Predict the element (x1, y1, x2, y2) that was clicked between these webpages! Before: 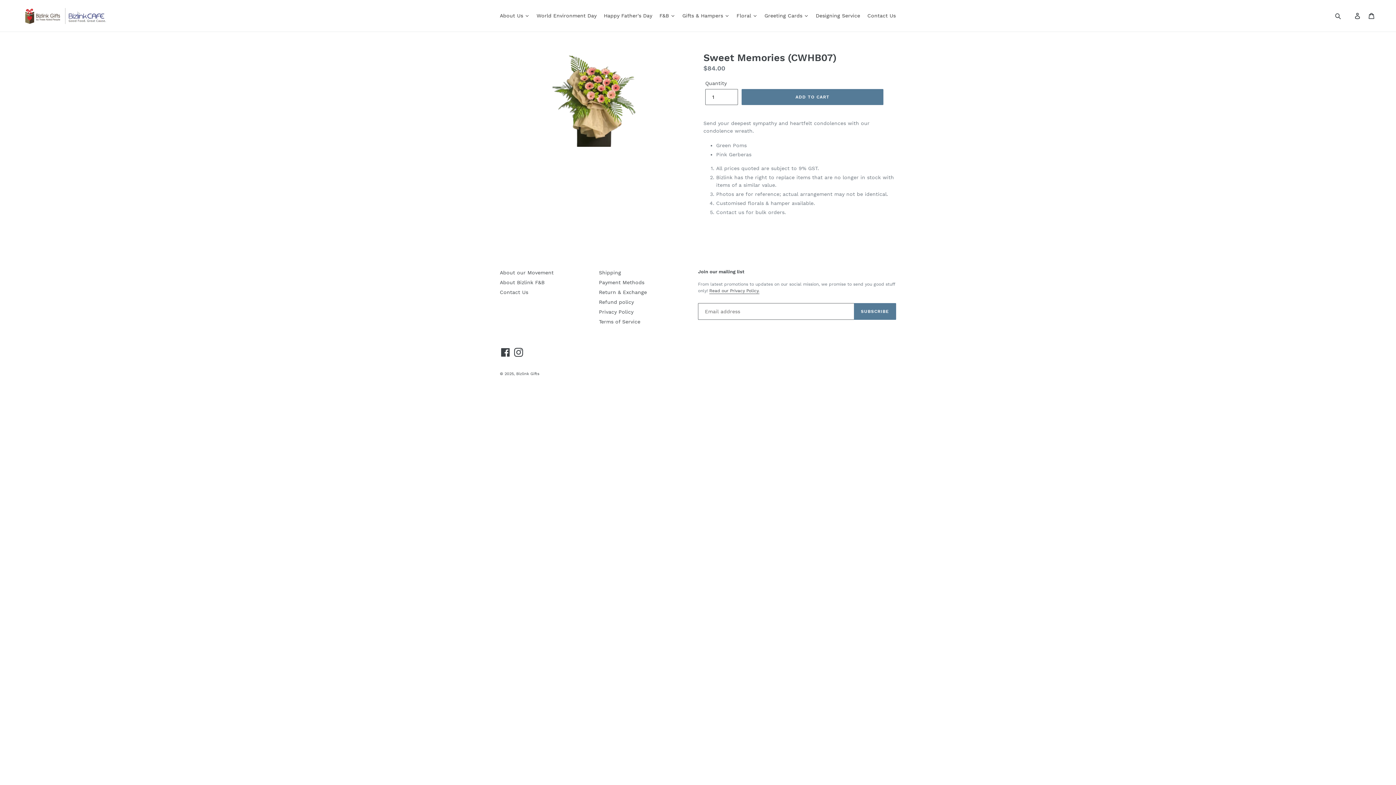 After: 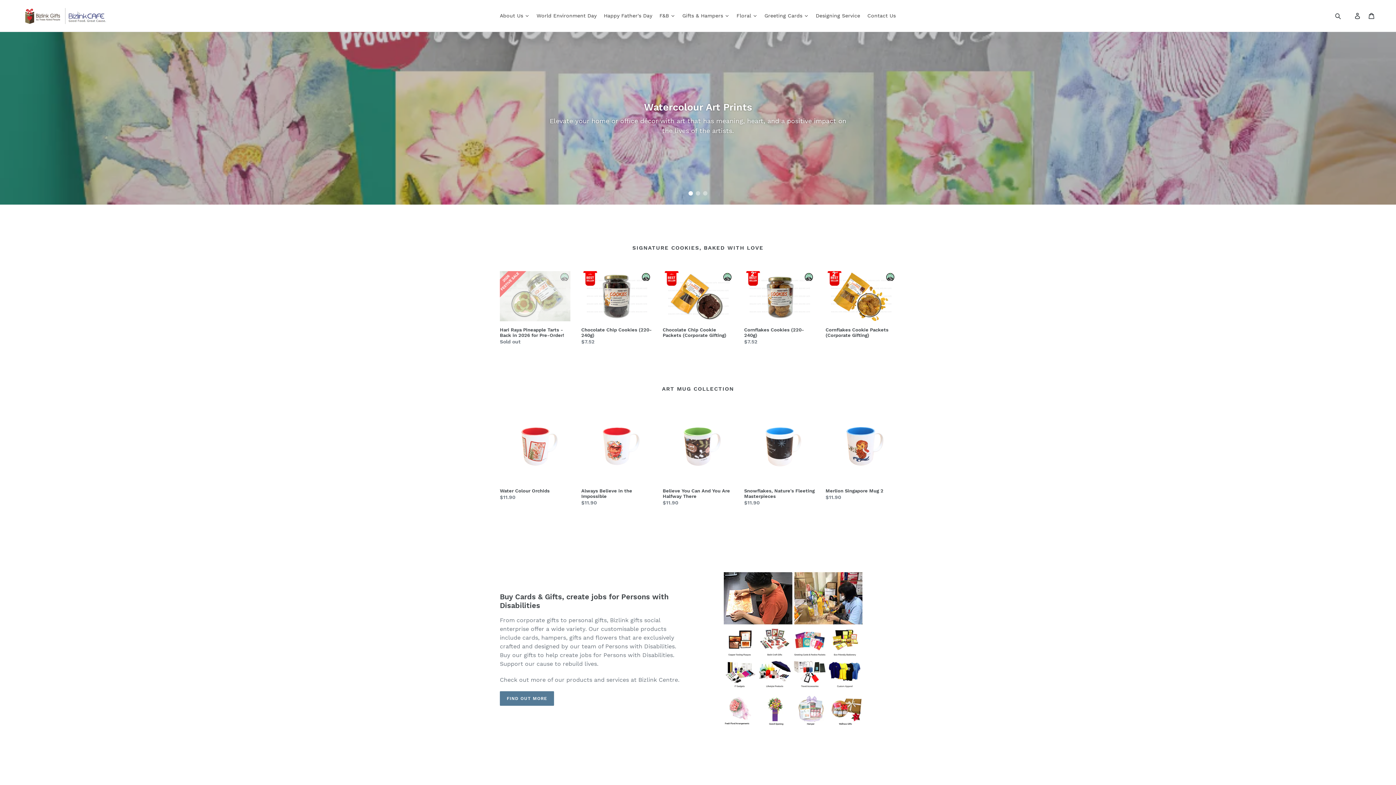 Action: bbox: (20, 5, 358, 26)